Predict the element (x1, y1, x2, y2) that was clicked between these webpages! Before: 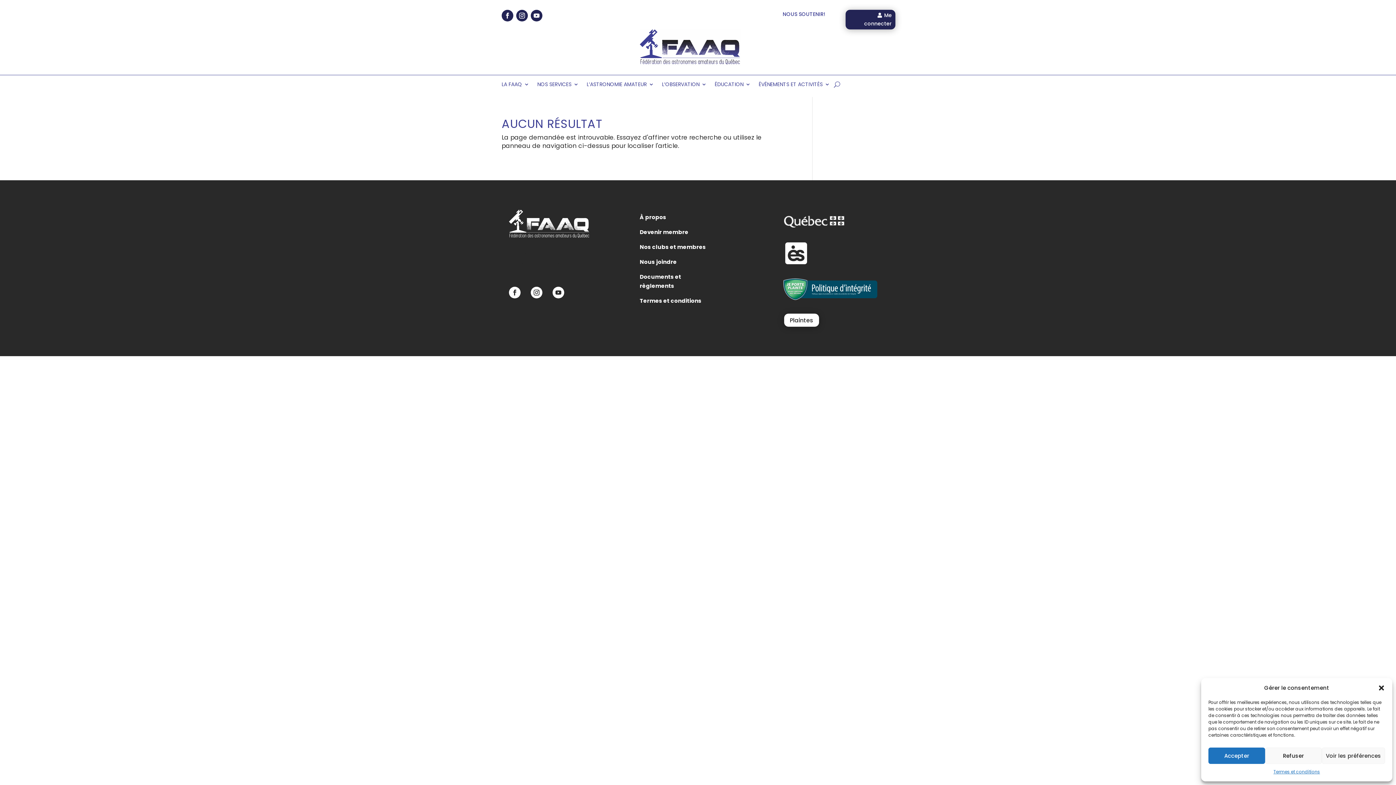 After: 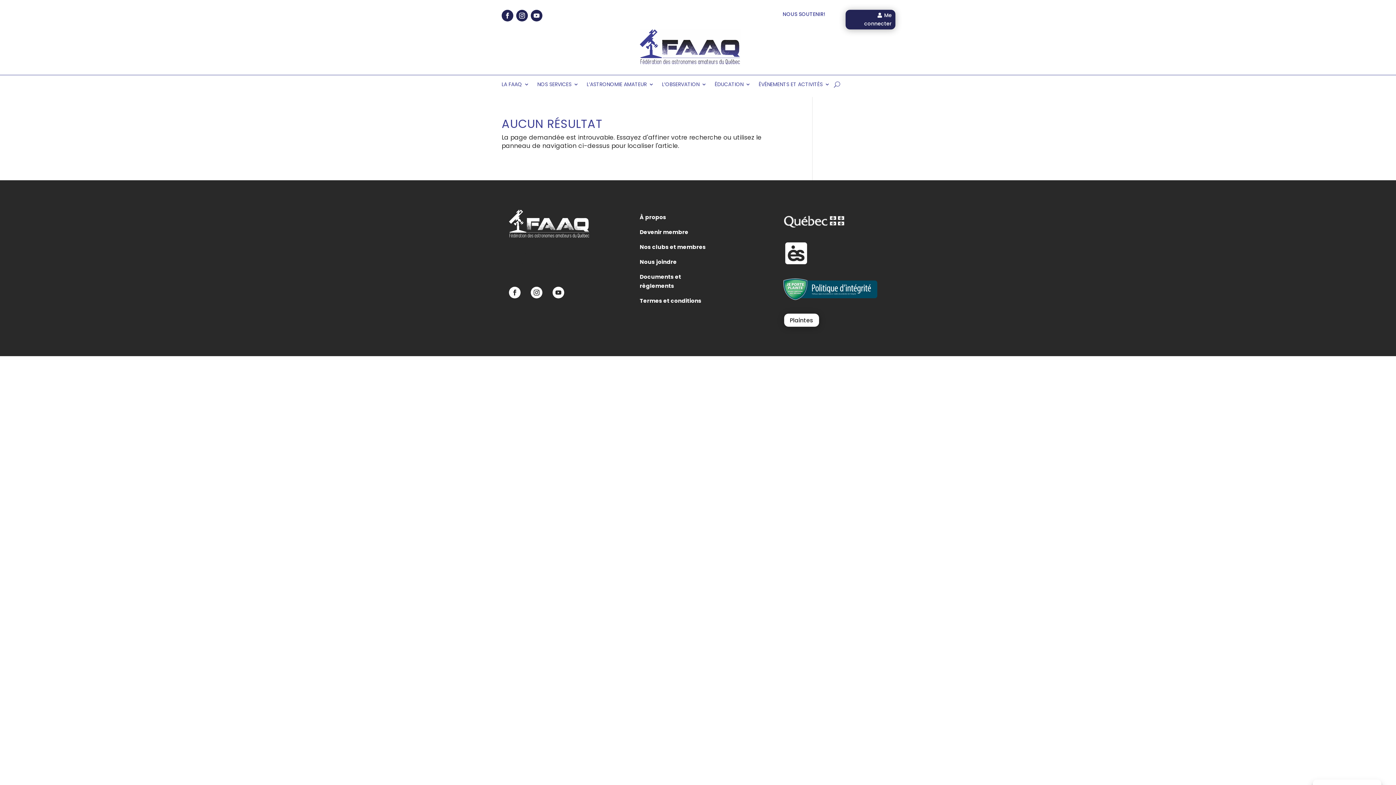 Action: label: Fermez la boîte de dialogue bbox: (1378, 684, 1385, 691)